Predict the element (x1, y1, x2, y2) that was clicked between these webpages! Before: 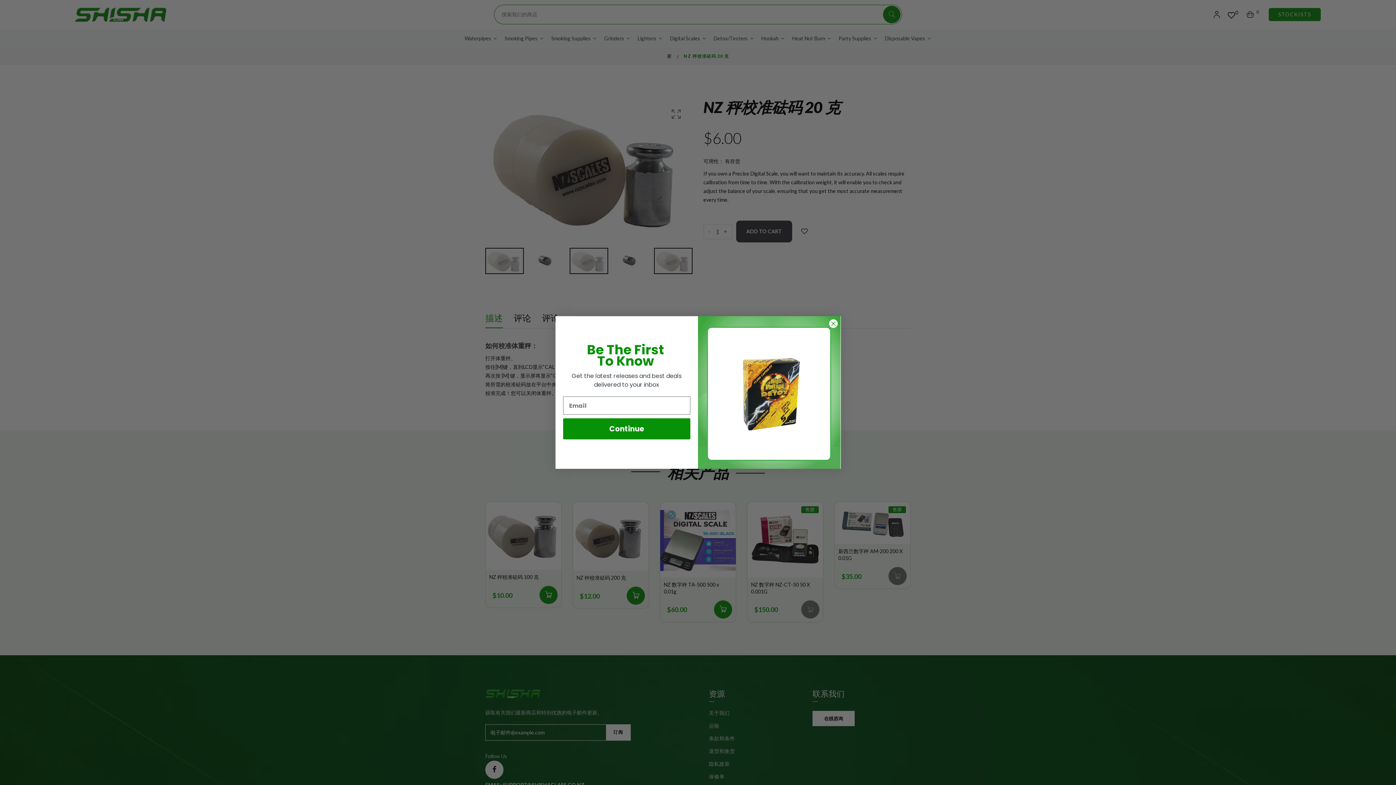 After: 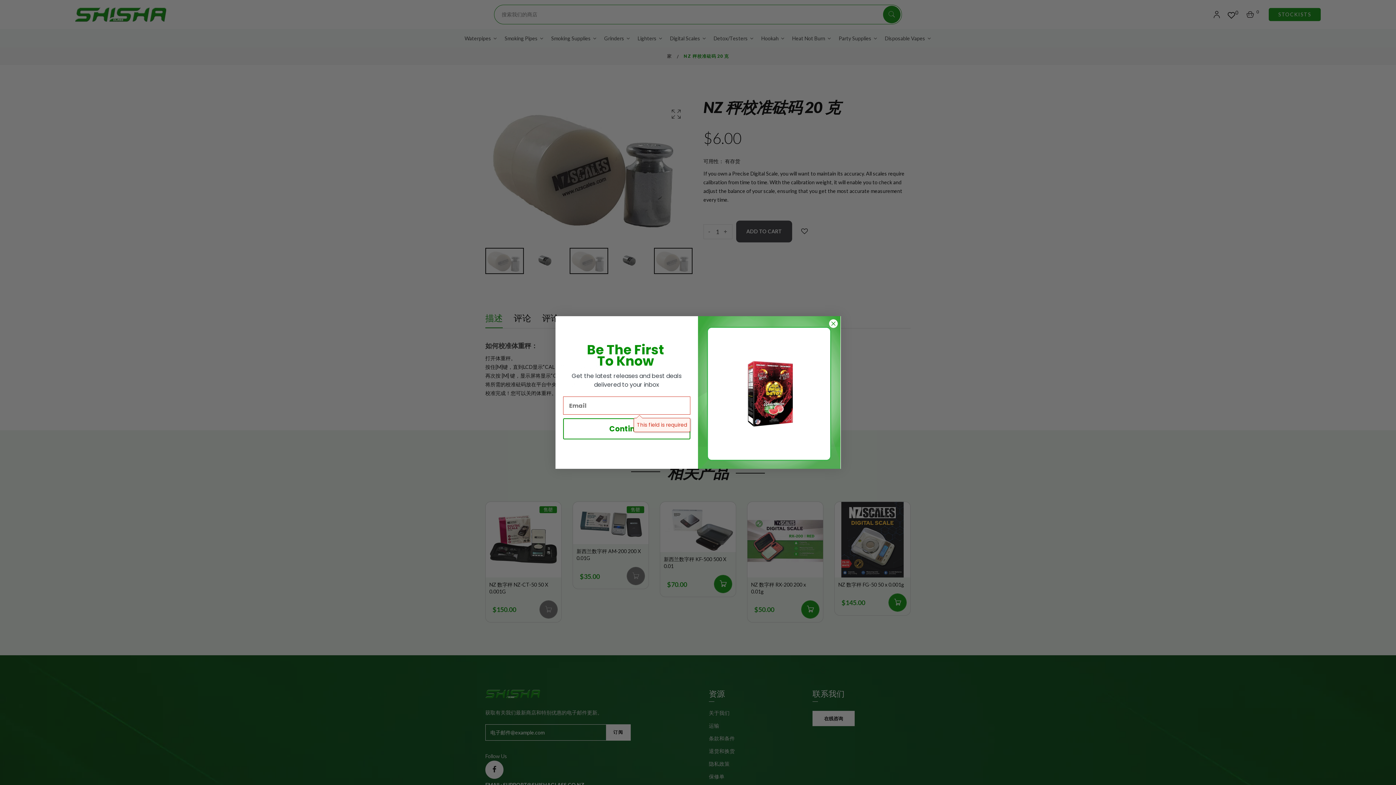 Action: bbox: (563, 418, 690, 439) label: Continue